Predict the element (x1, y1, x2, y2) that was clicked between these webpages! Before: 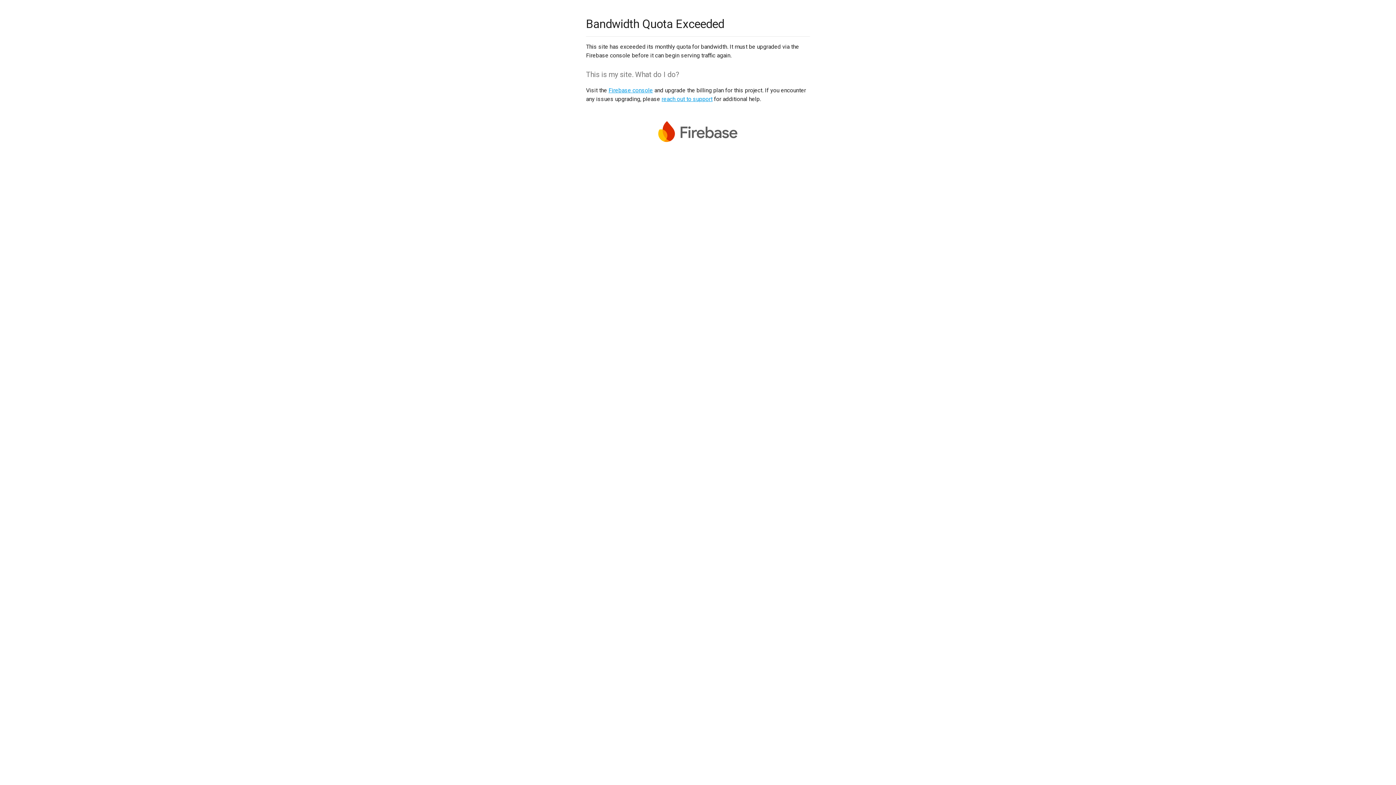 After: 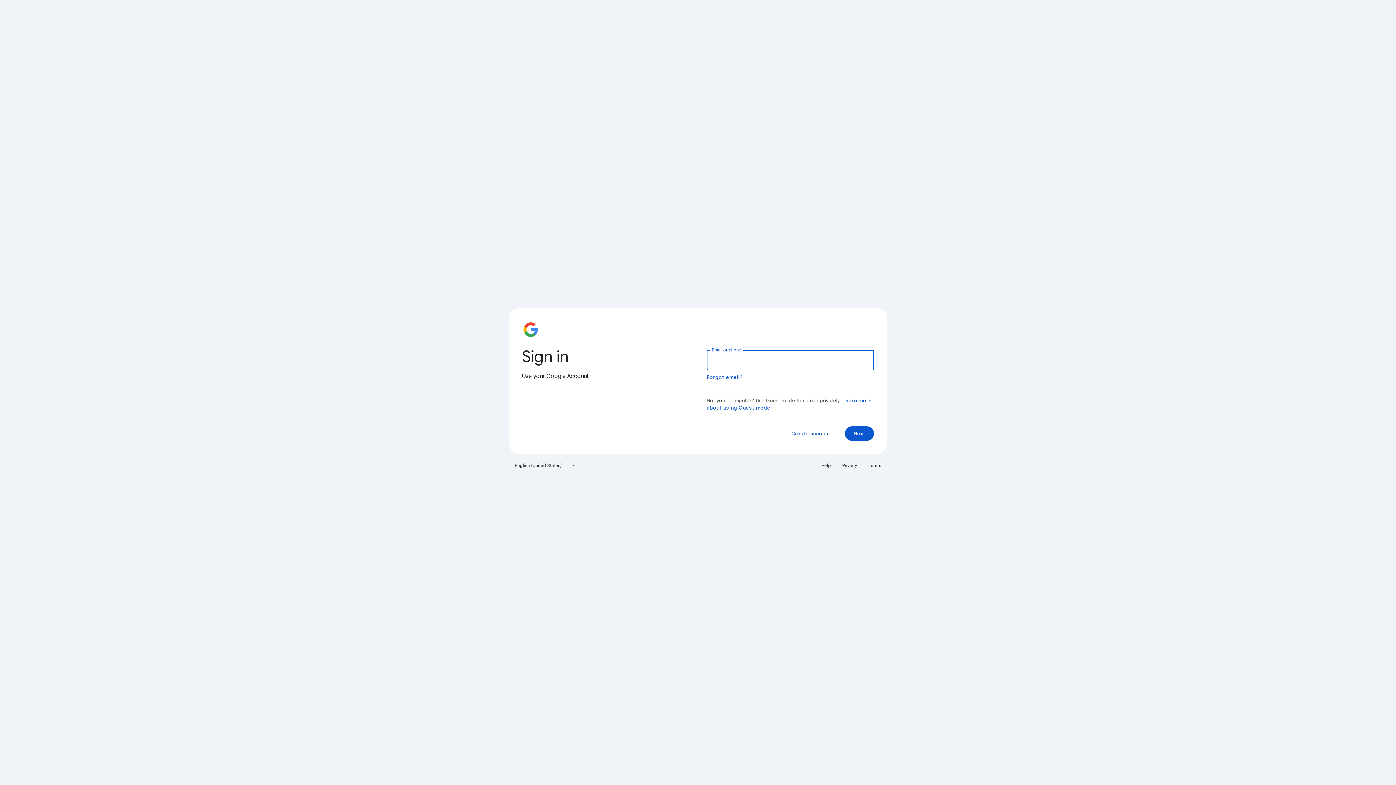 Action: bbox: (608, 86, 653, 93) label: Firebase console